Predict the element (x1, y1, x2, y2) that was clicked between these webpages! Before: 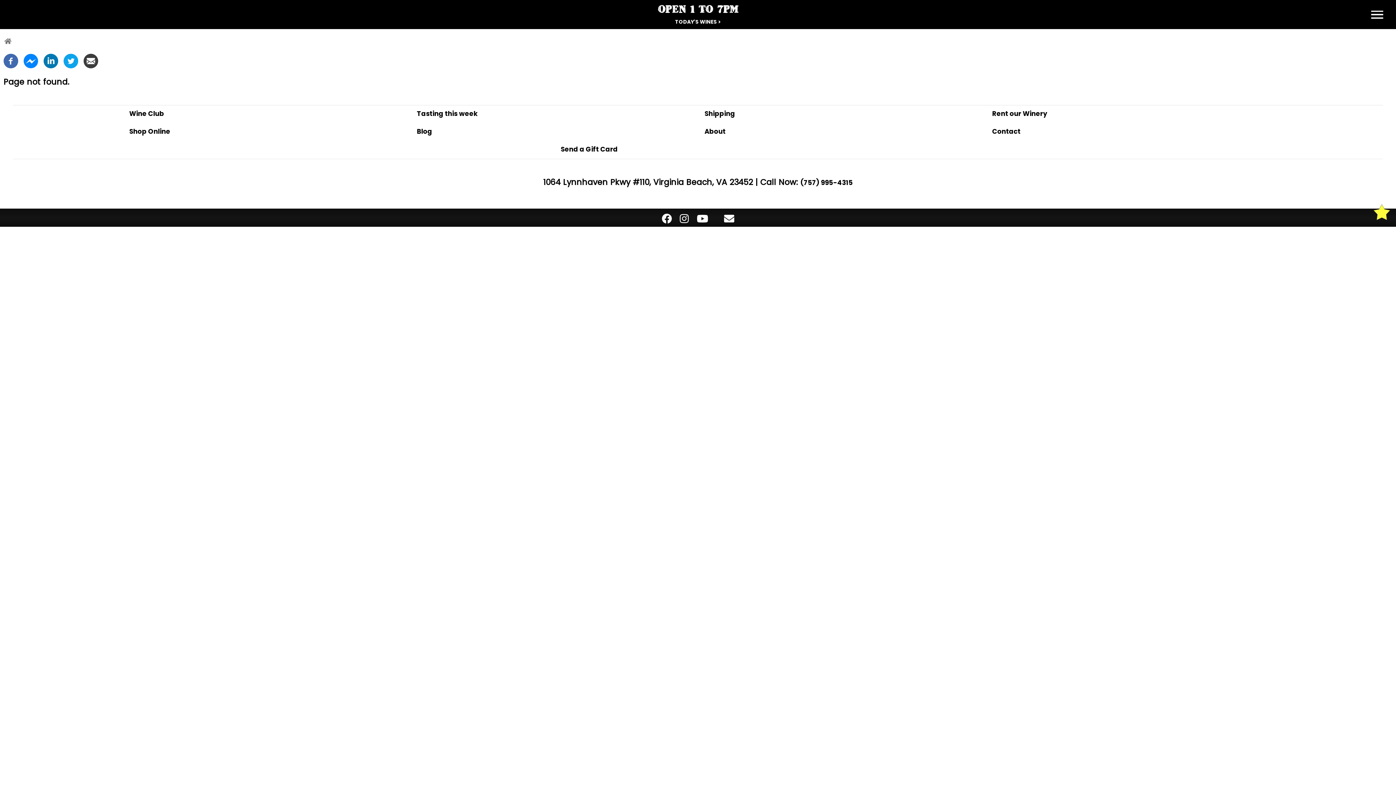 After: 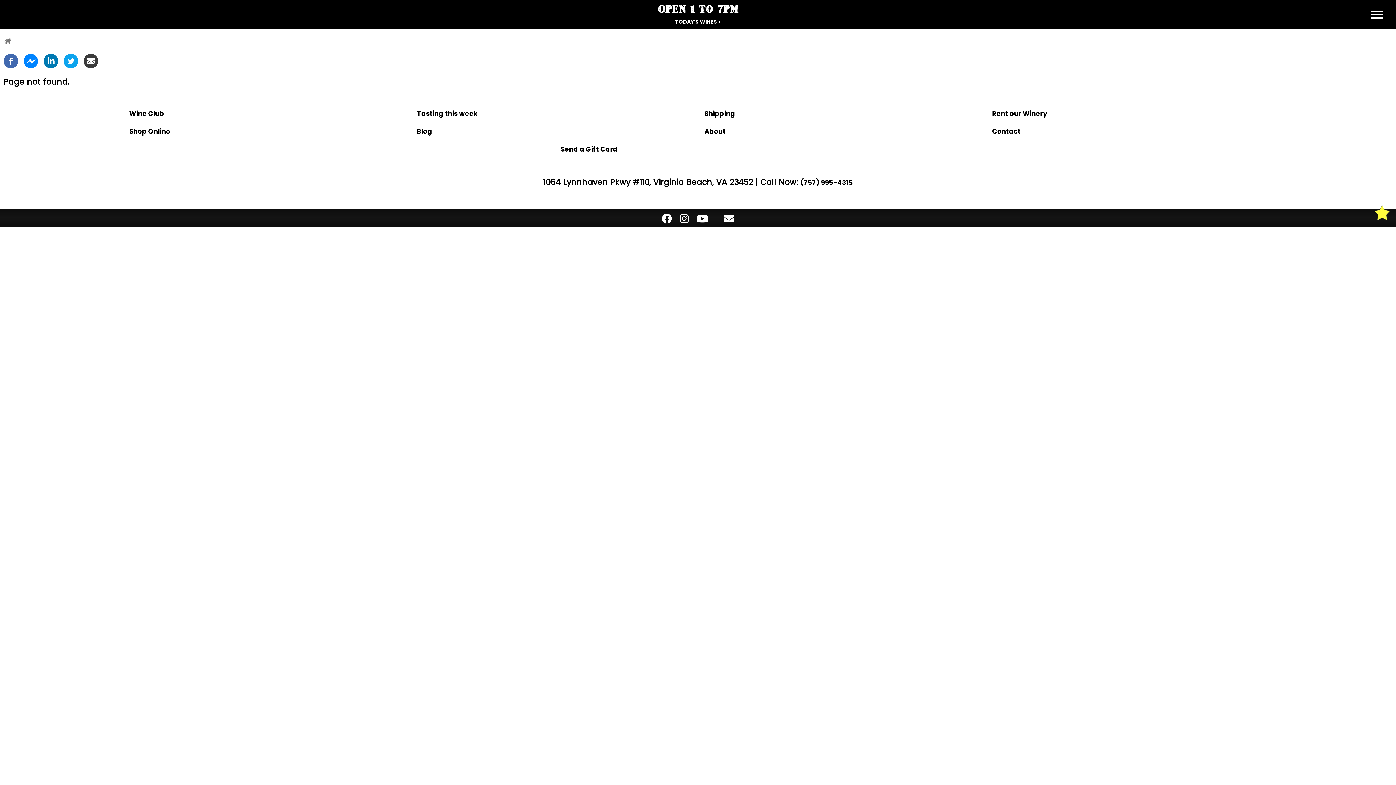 Action: bbox: (83, 57, 98, 64)